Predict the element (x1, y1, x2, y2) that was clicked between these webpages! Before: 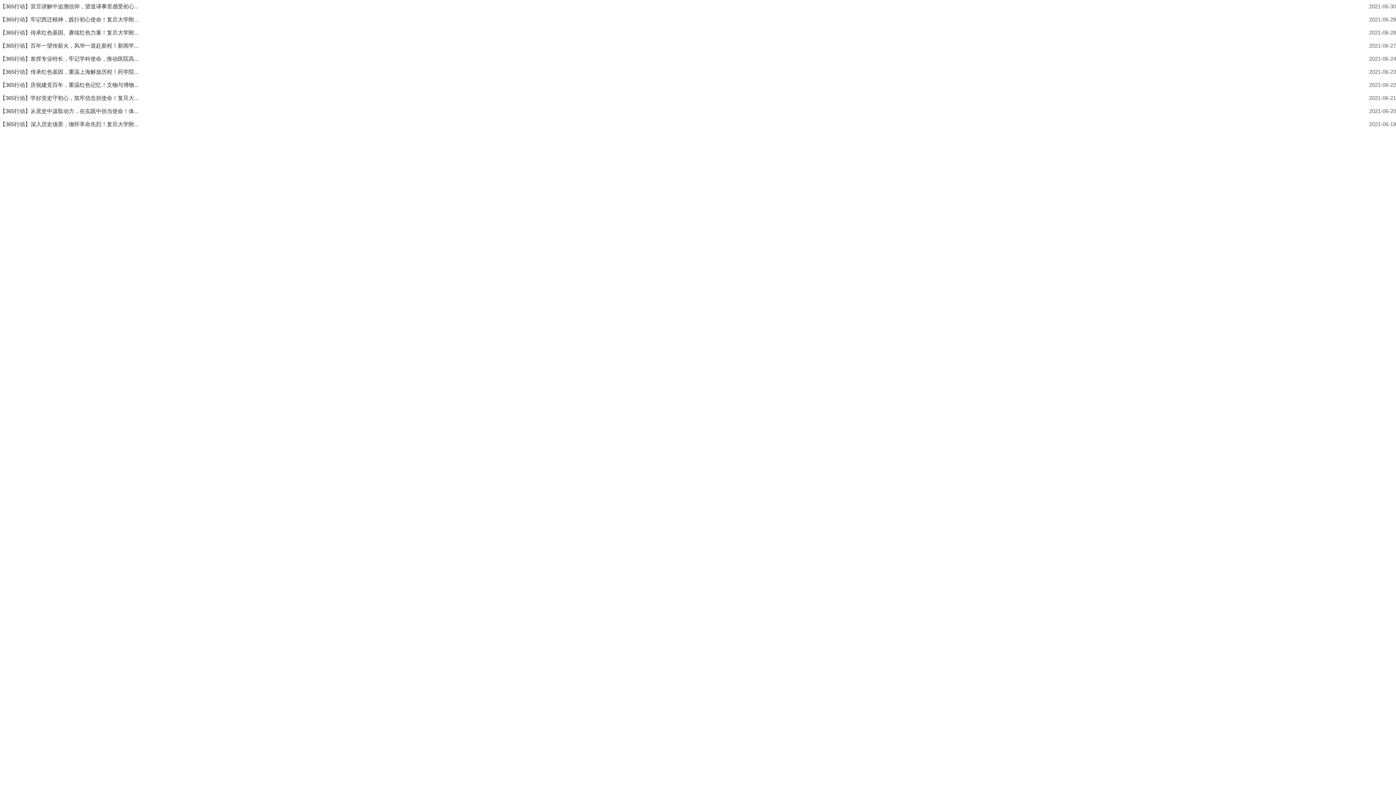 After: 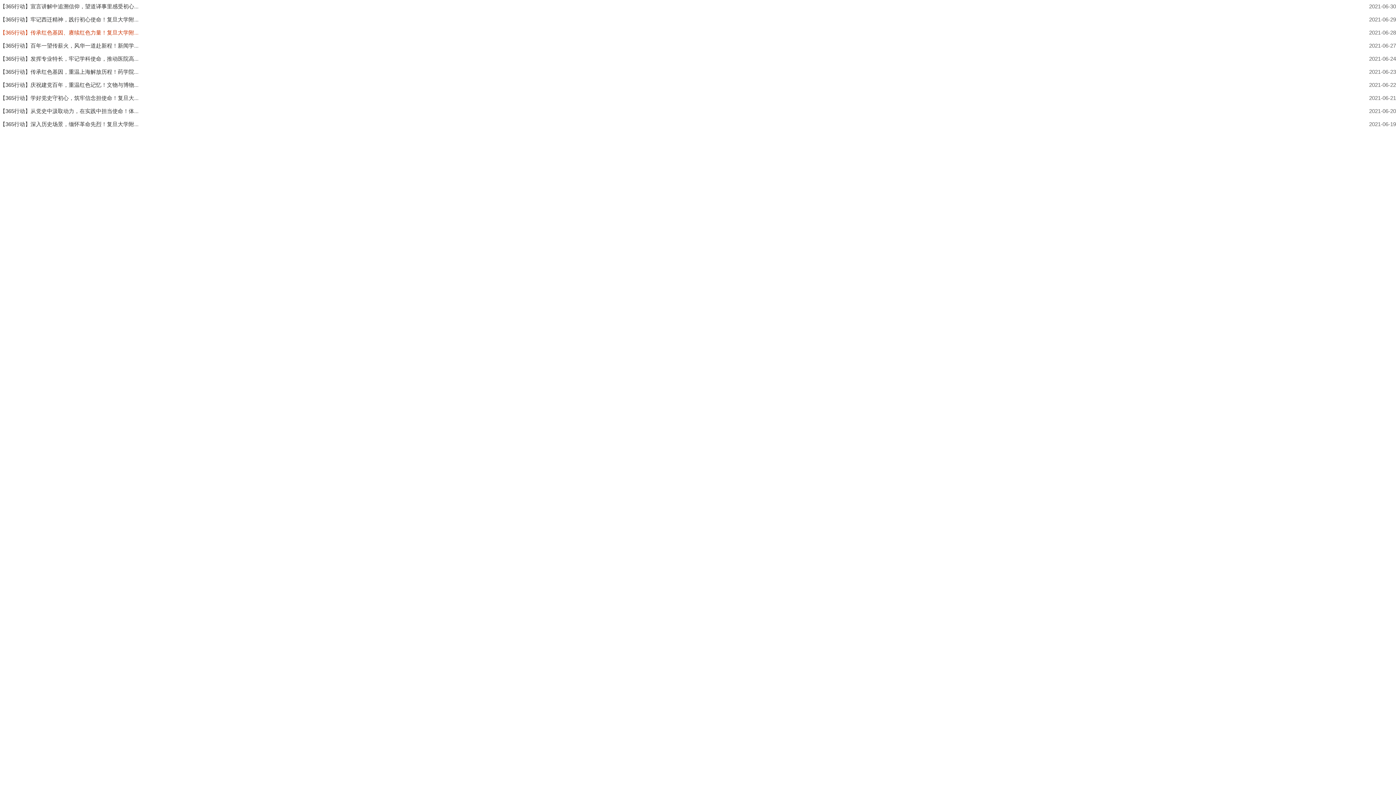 Action: label: 【365行动】传承红色基因、赓续红色力量！复旦大学附... bbox: (0, 26, 977, 39)